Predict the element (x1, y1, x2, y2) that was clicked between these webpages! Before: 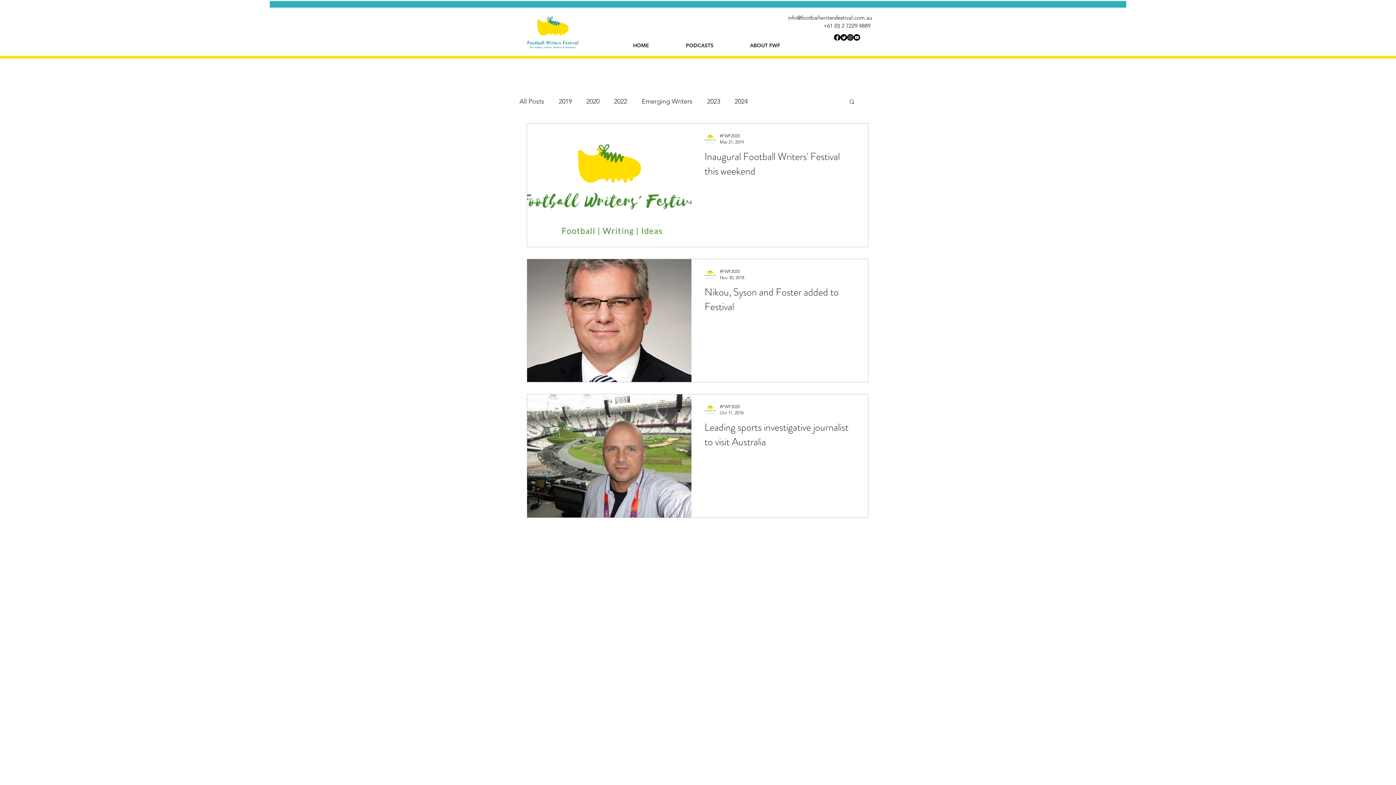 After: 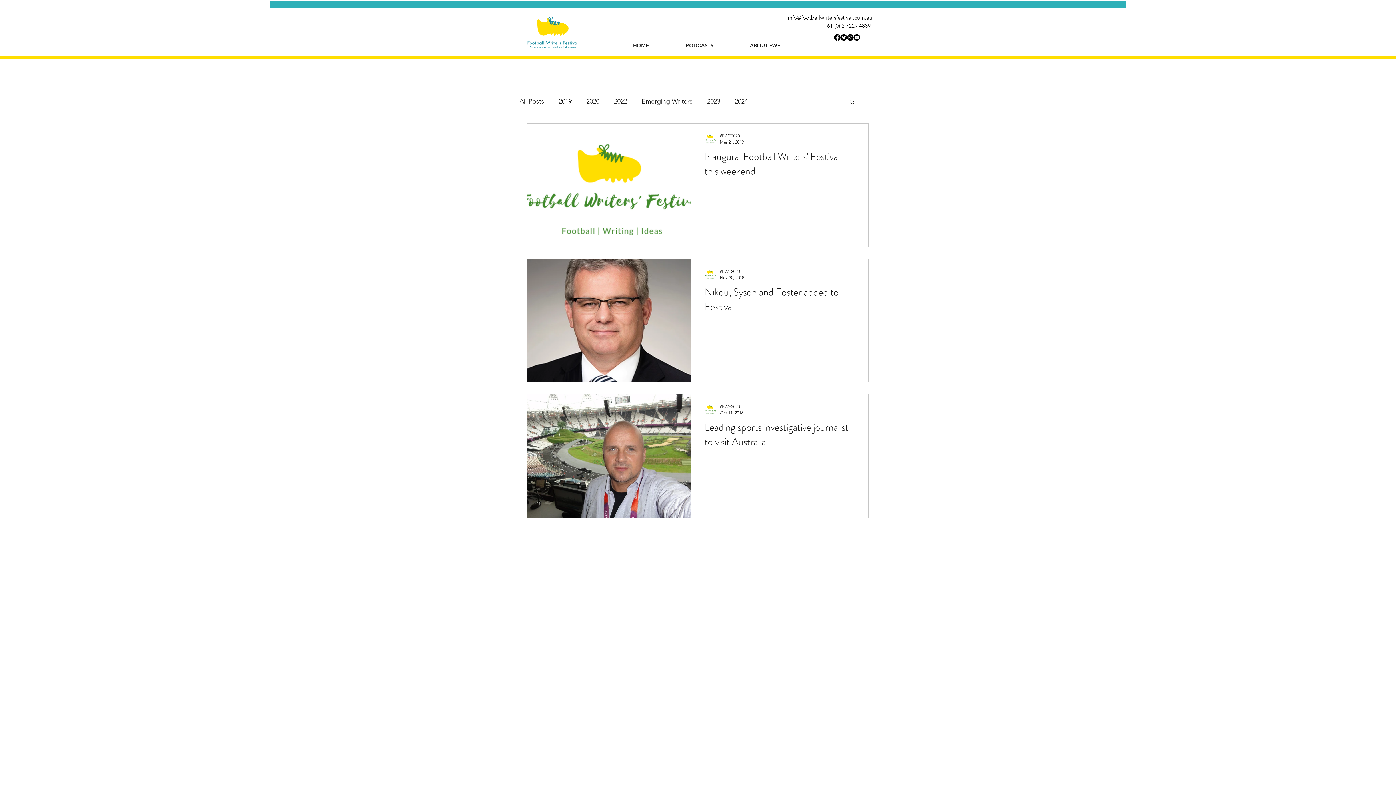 Action: label: Search bbox: (848, 98, 855, 106)